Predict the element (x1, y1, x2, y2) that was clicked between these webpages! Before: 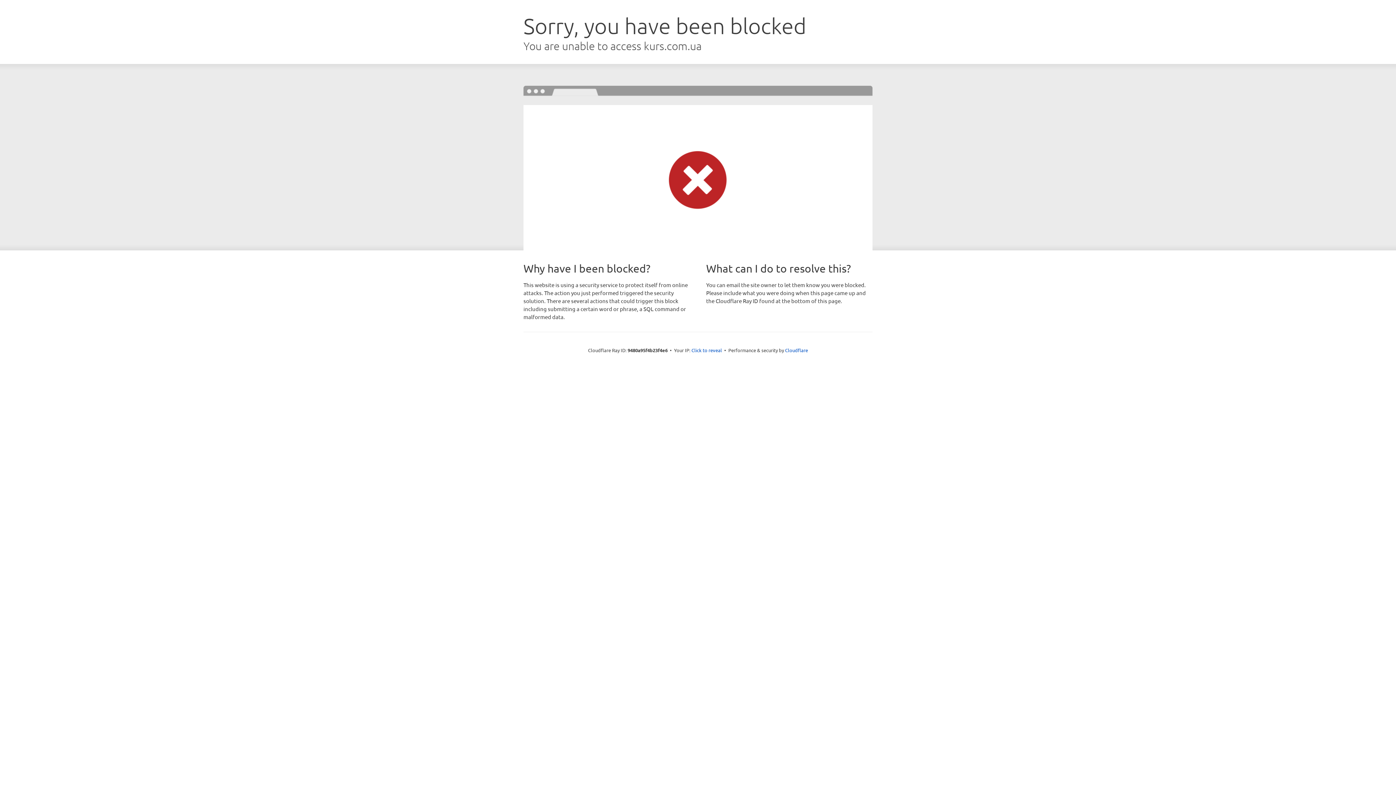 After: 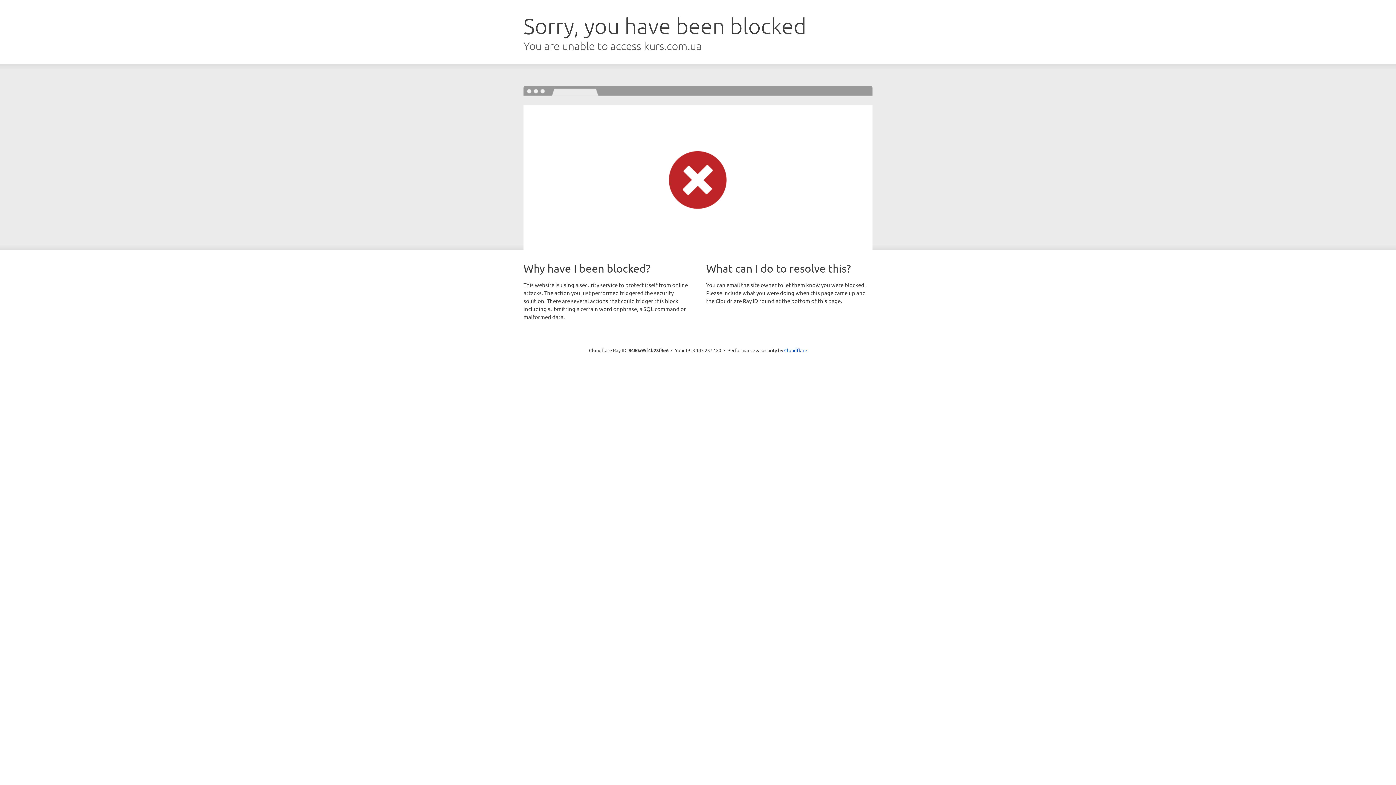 Action: bbox: (691, 346, 722, 353) label: Click to reveal